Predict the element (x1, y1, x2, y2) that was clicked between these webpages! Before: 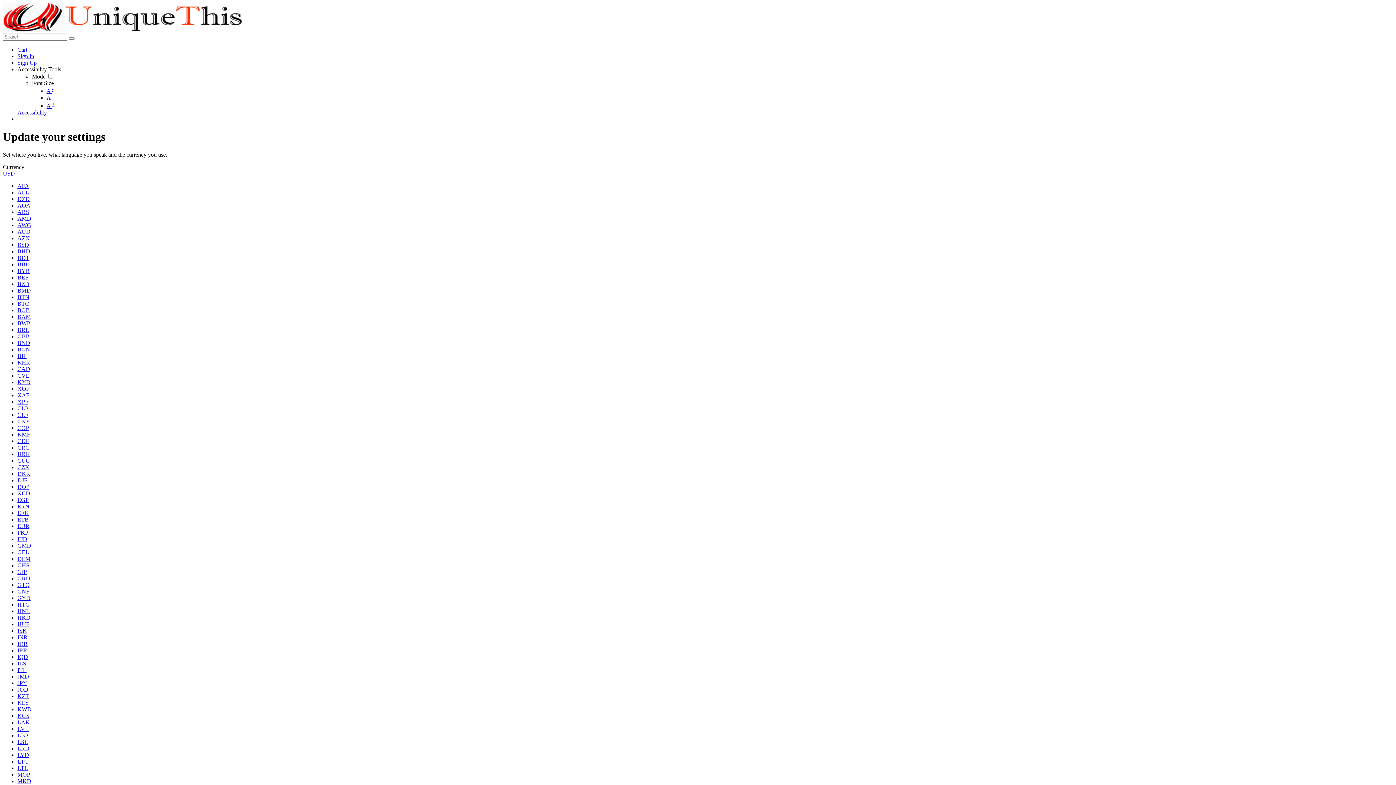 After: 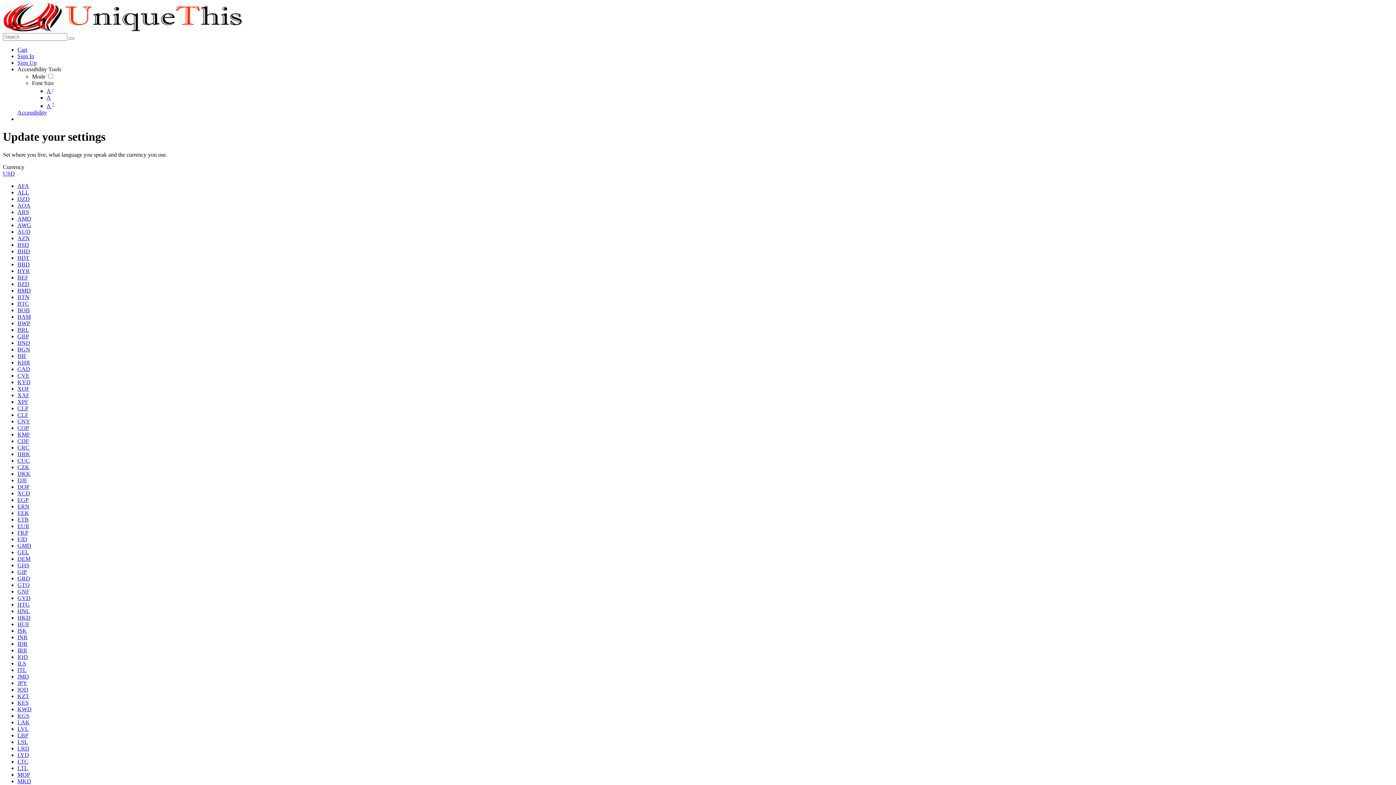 Action: label: BZD bbox: (17, 280, 29, 287)